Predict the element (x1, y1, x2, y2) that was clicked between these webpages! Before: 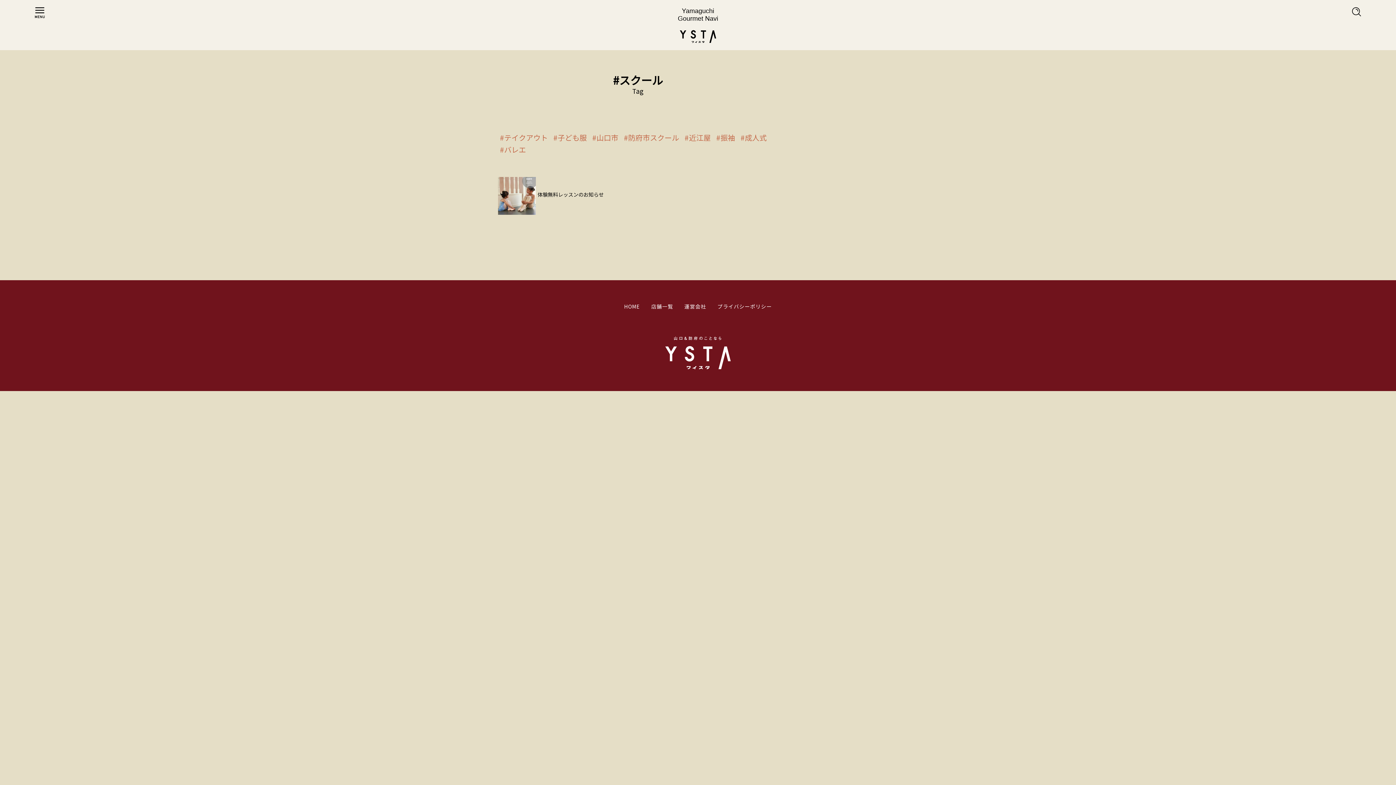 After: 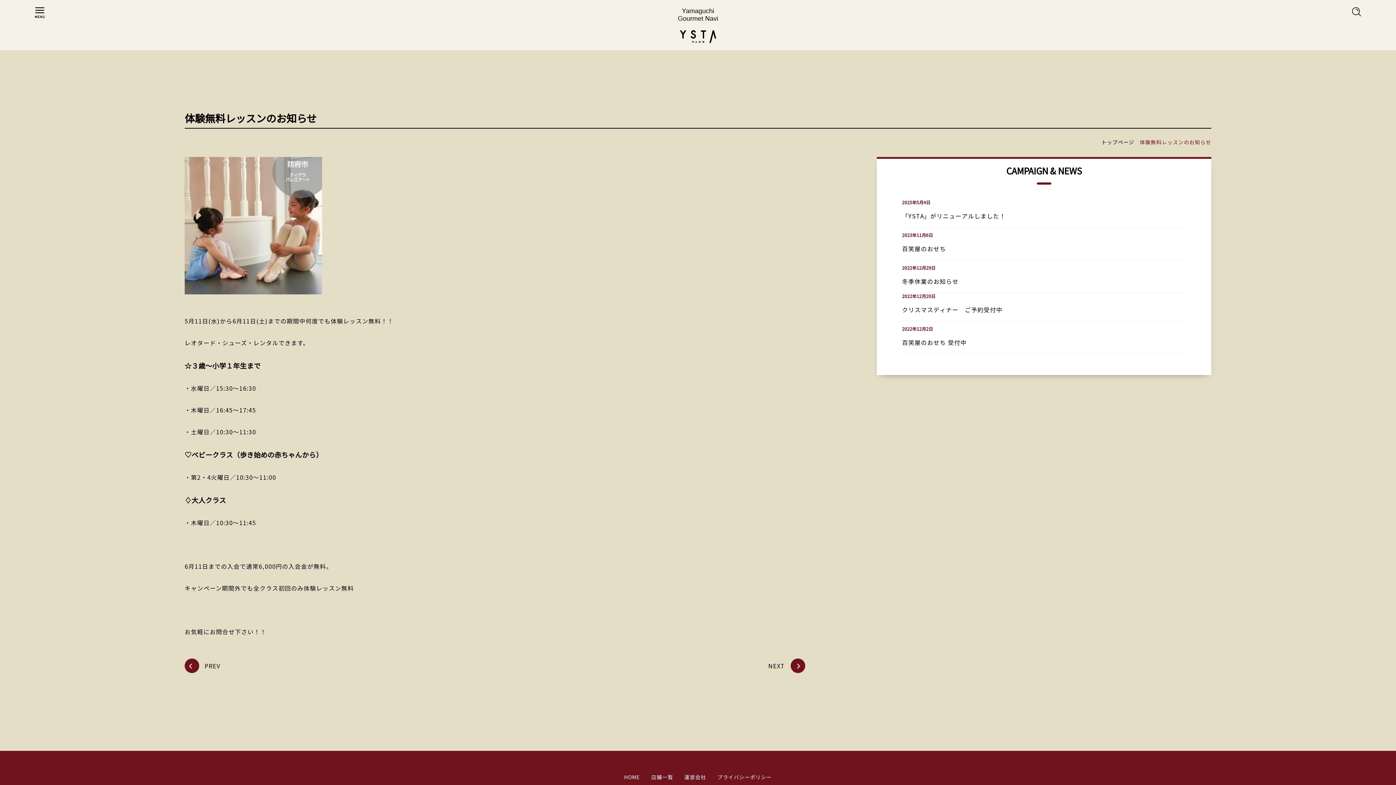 Action: bbox: (498, 177, 624, 214) label: 
                                
体験無料レッスンのお知らせ

                            